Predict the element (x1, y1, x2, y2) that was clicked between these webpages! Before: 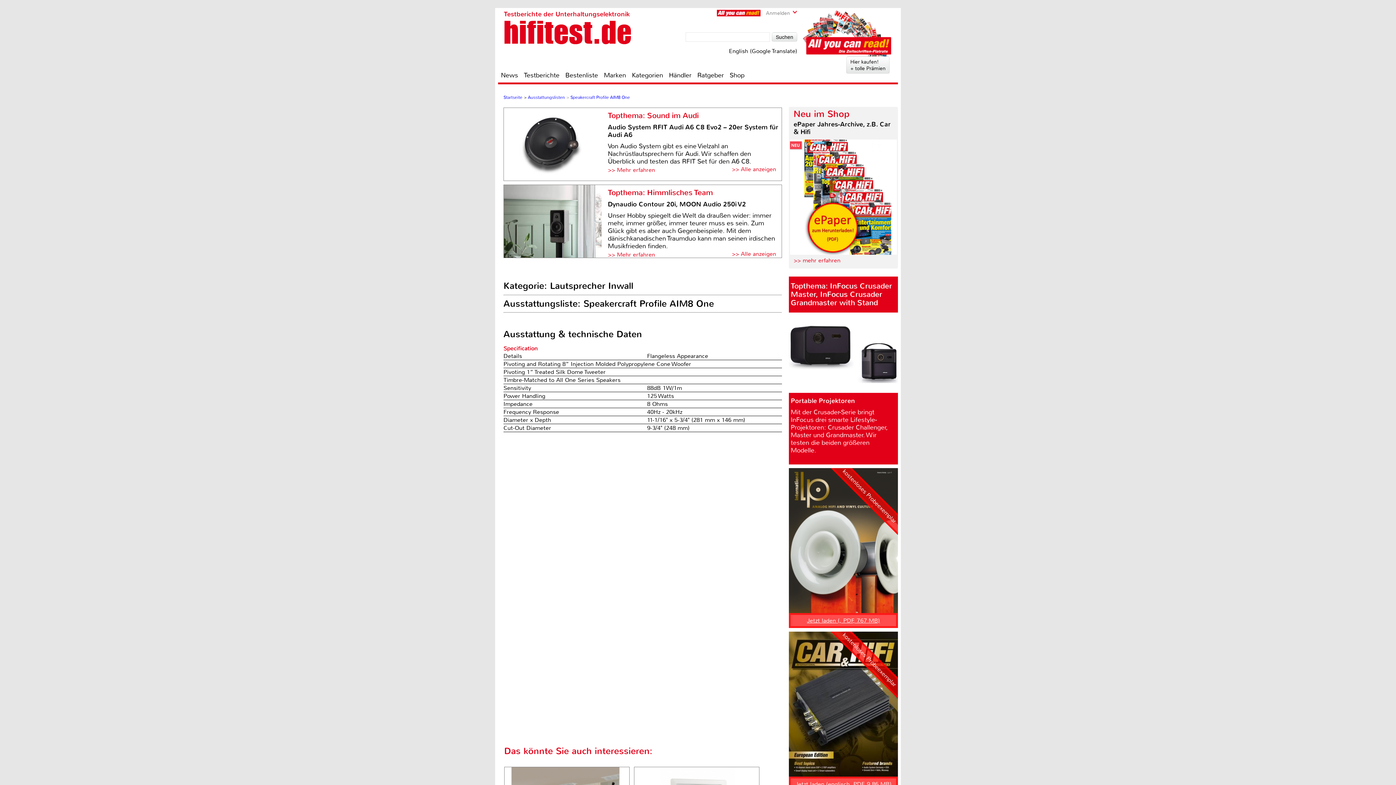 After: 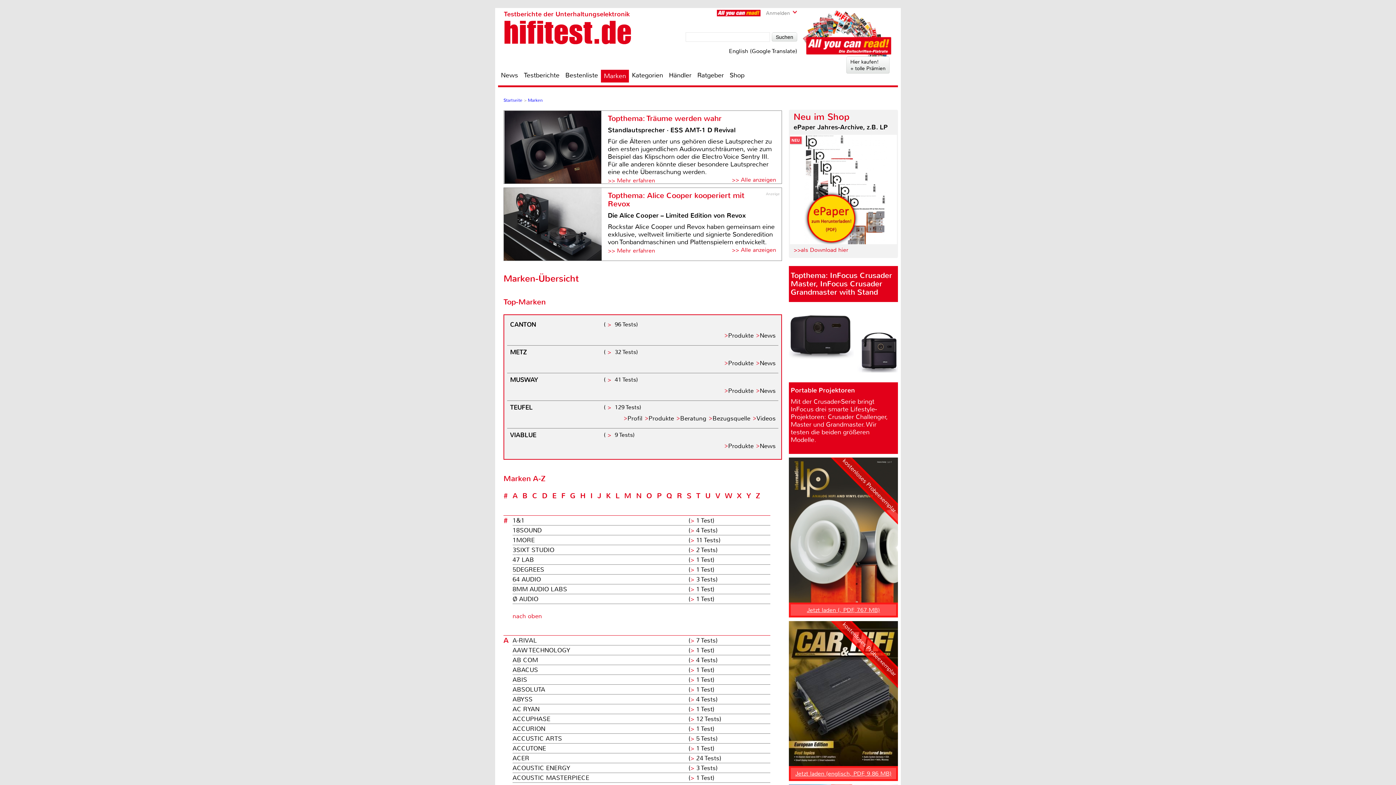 Action: label: Marken bbox: (601, 70, 629, 79)